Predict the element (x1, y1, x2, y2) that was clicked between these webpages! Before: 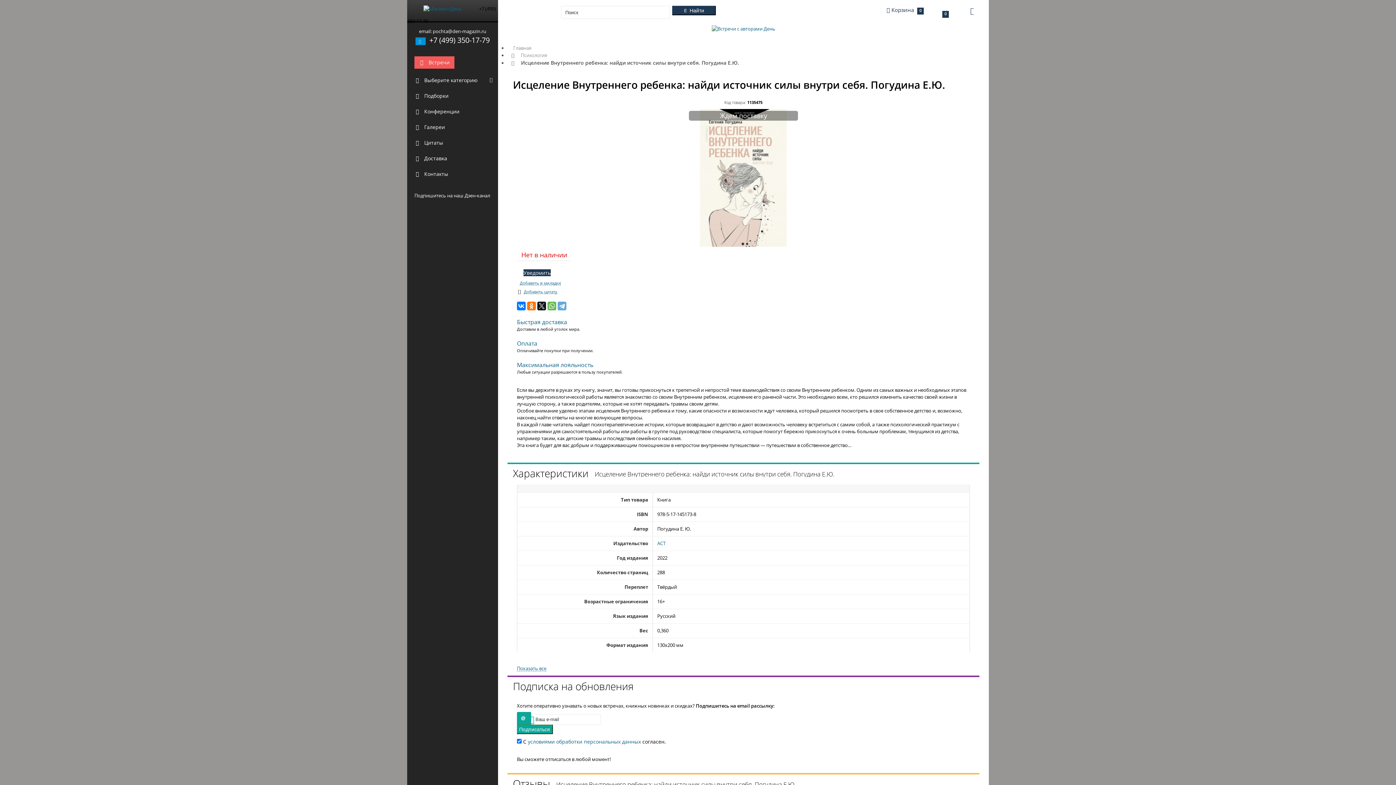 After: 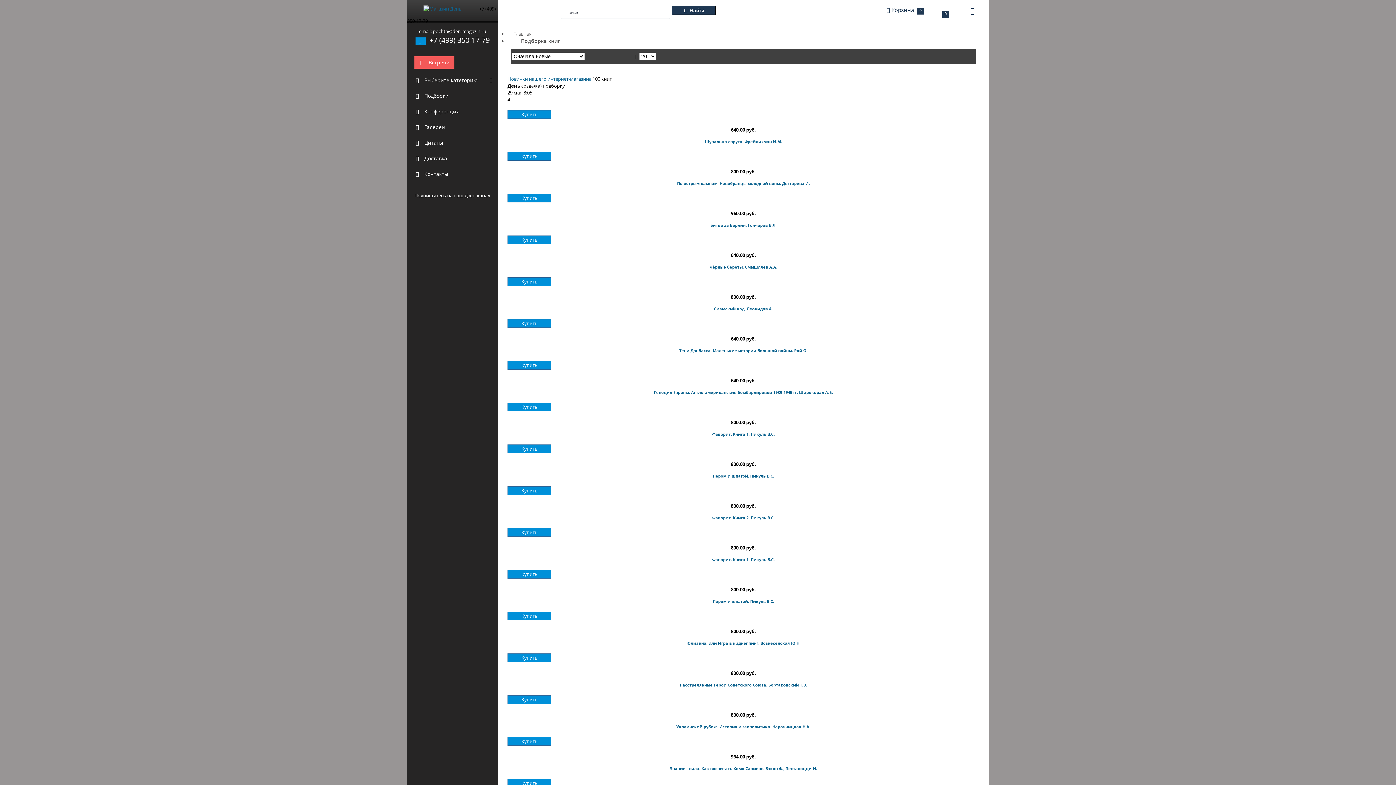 Action: label:  Подборки bbox: (407, 88, 498, 103)